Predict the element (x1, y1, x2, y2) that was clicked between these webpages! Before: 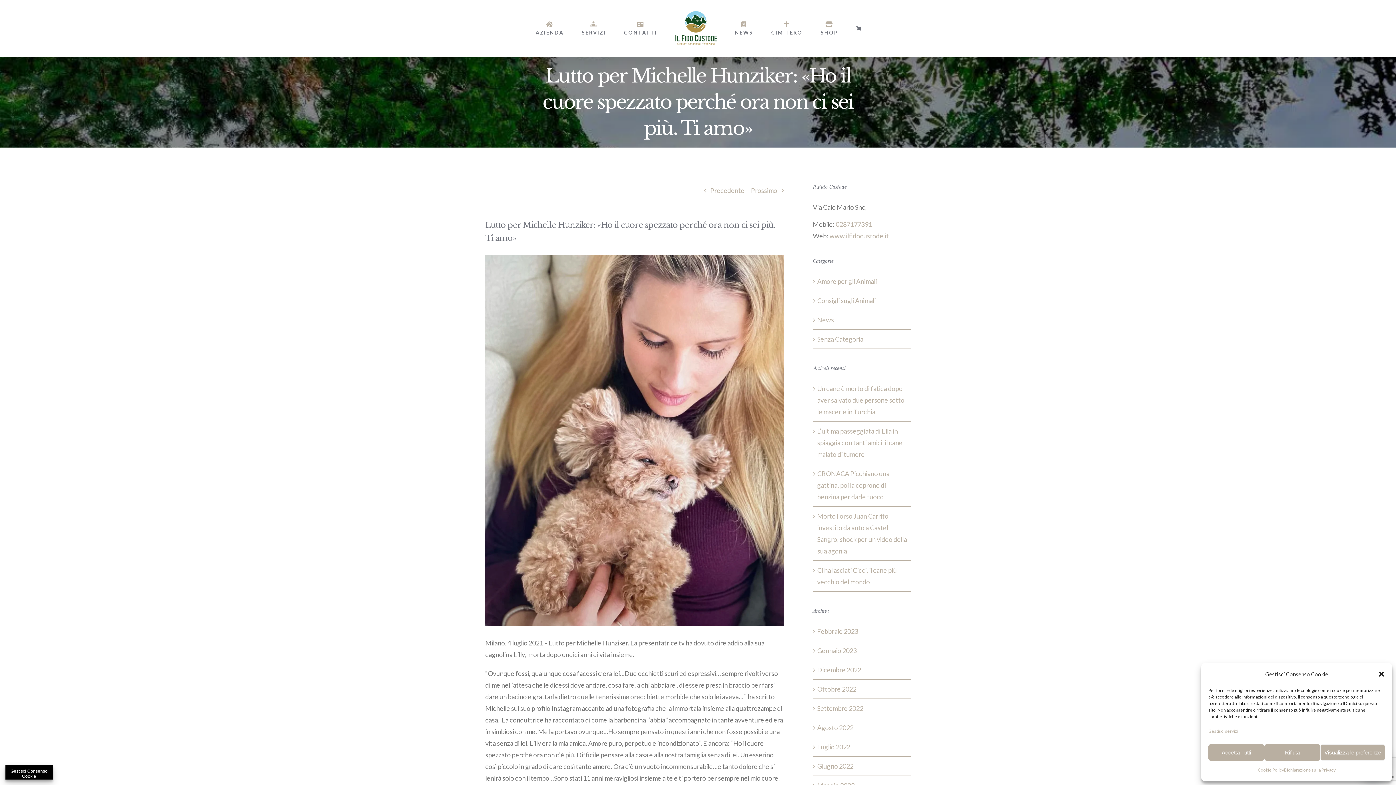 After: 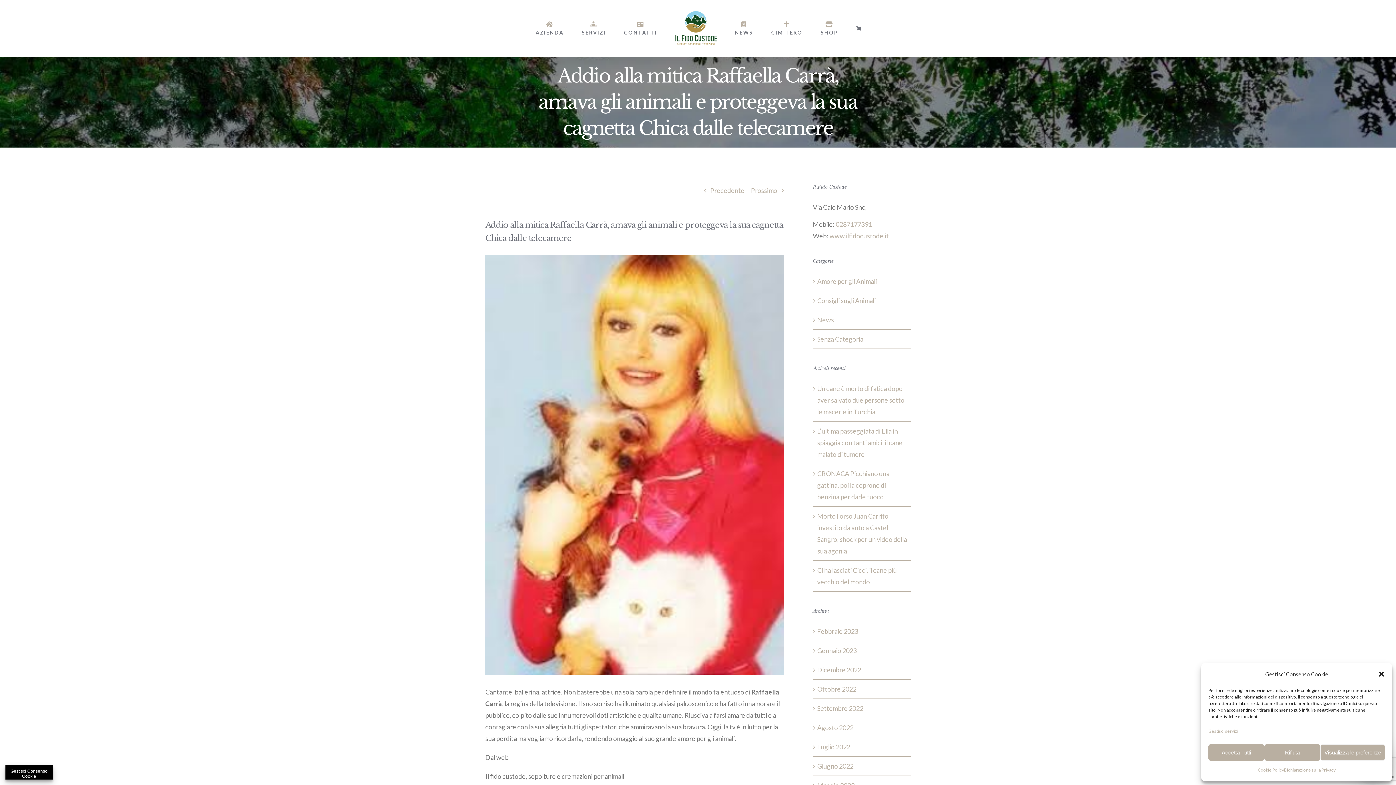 Action: label: Prossimo bbox: (751, 184, 777, 196)